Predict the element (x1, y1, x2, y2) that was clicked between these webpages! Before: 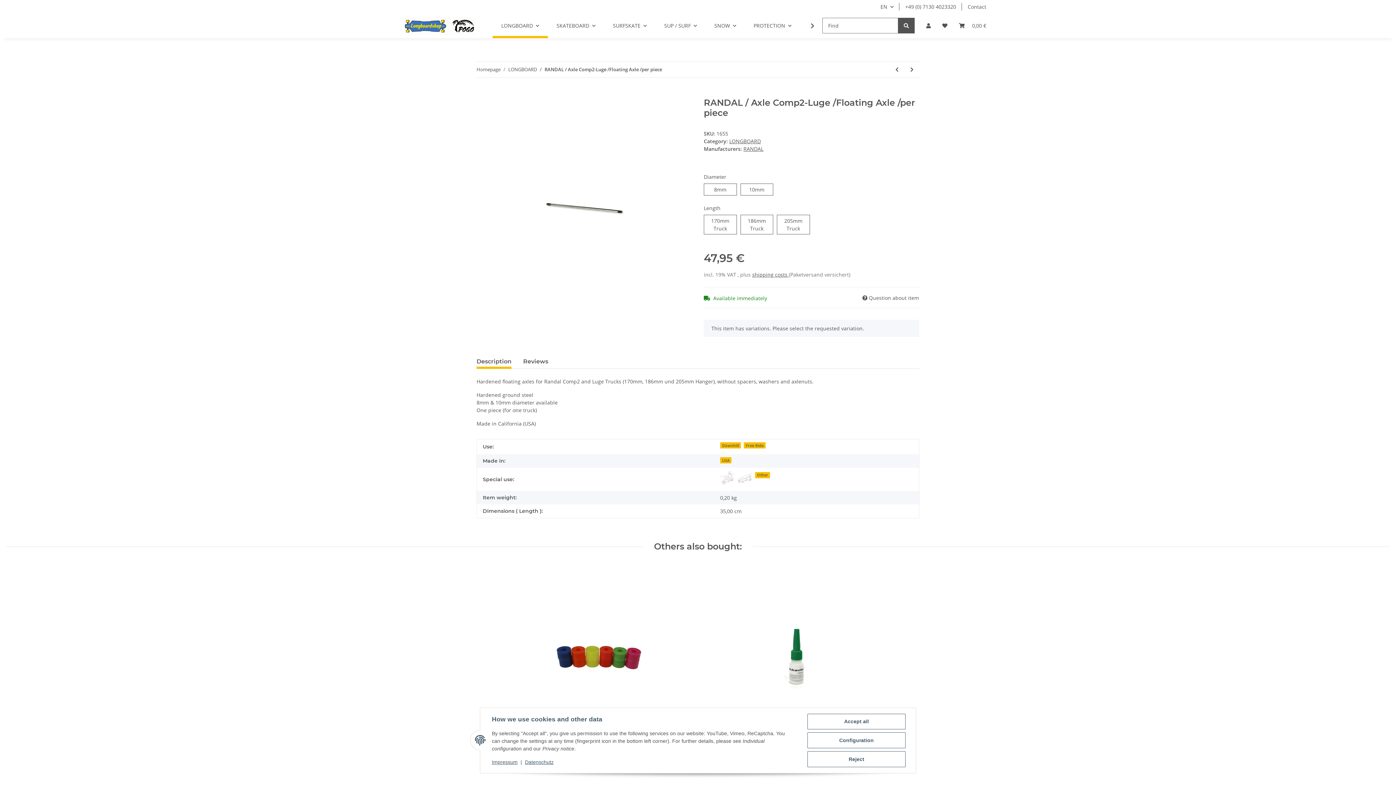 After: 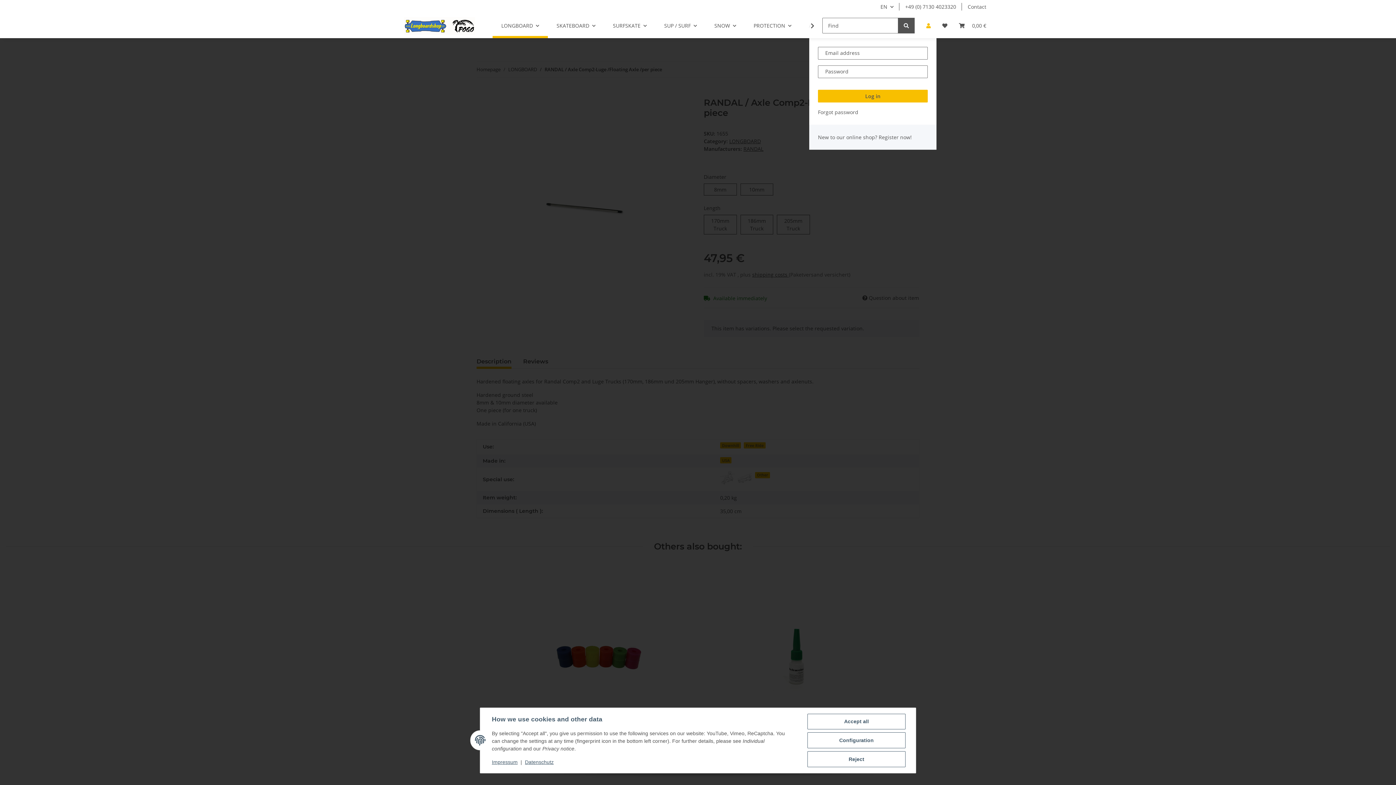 Action: label: My Account bbox: (920, 13, 936, 38)